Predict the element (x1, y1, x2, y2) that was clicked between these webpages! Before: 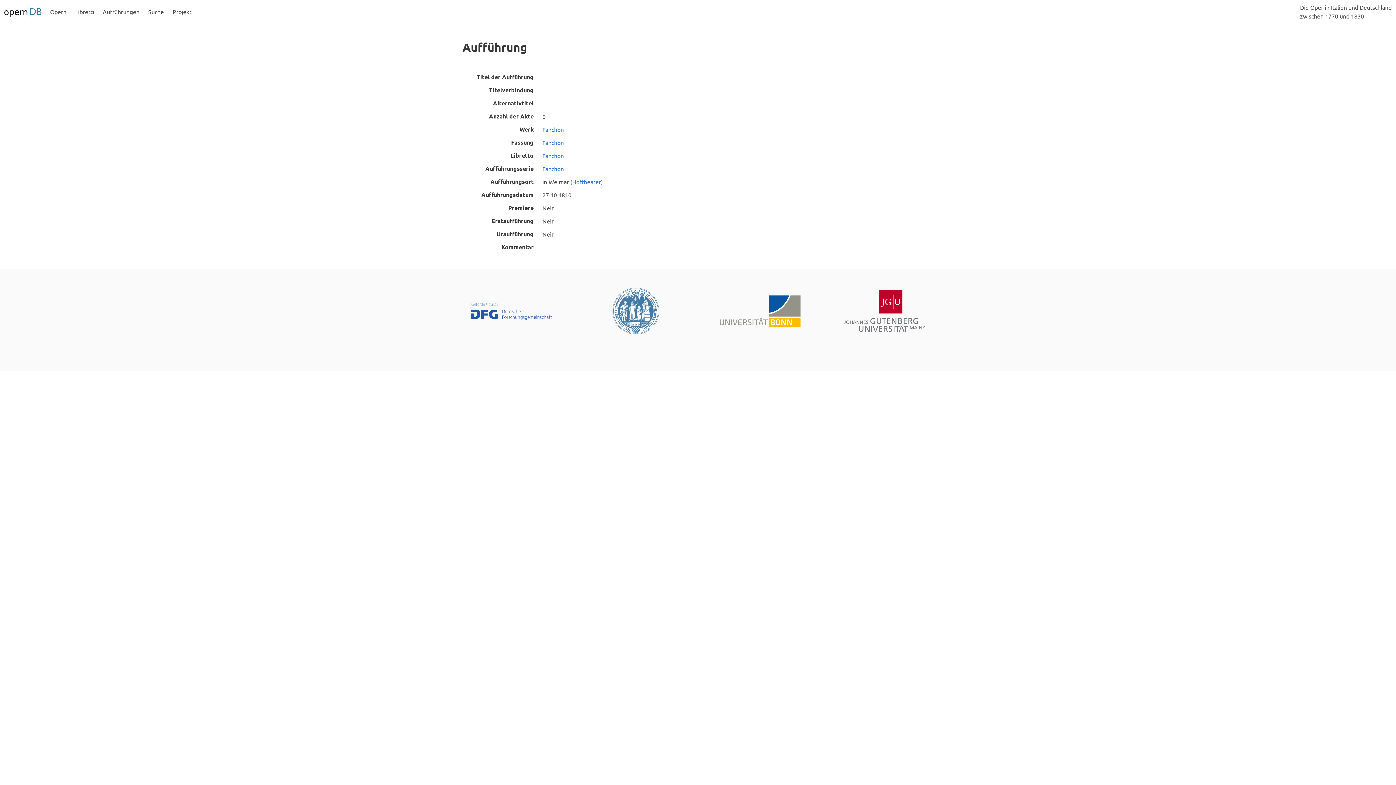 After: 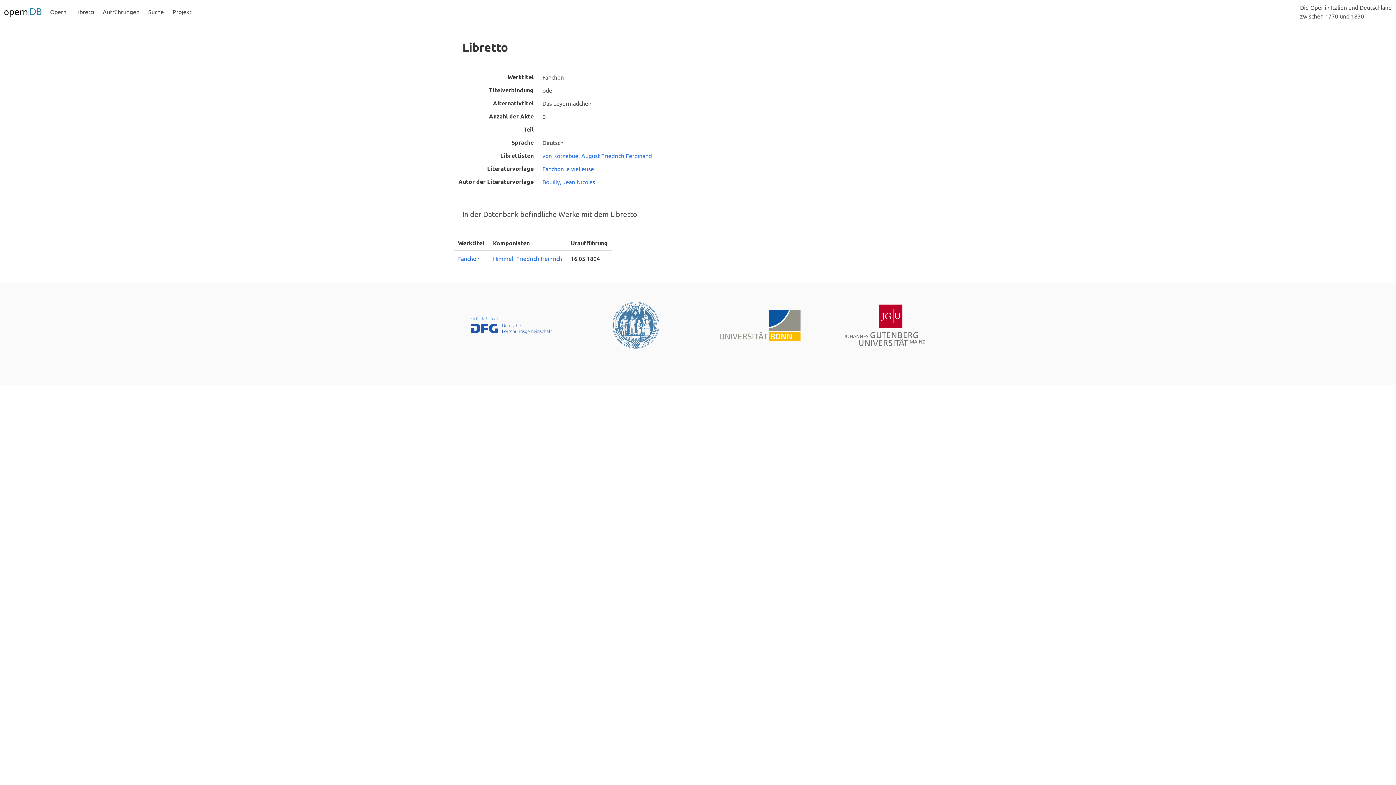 Action: bbox: (542, 152, 564, 159) label: Fanchon